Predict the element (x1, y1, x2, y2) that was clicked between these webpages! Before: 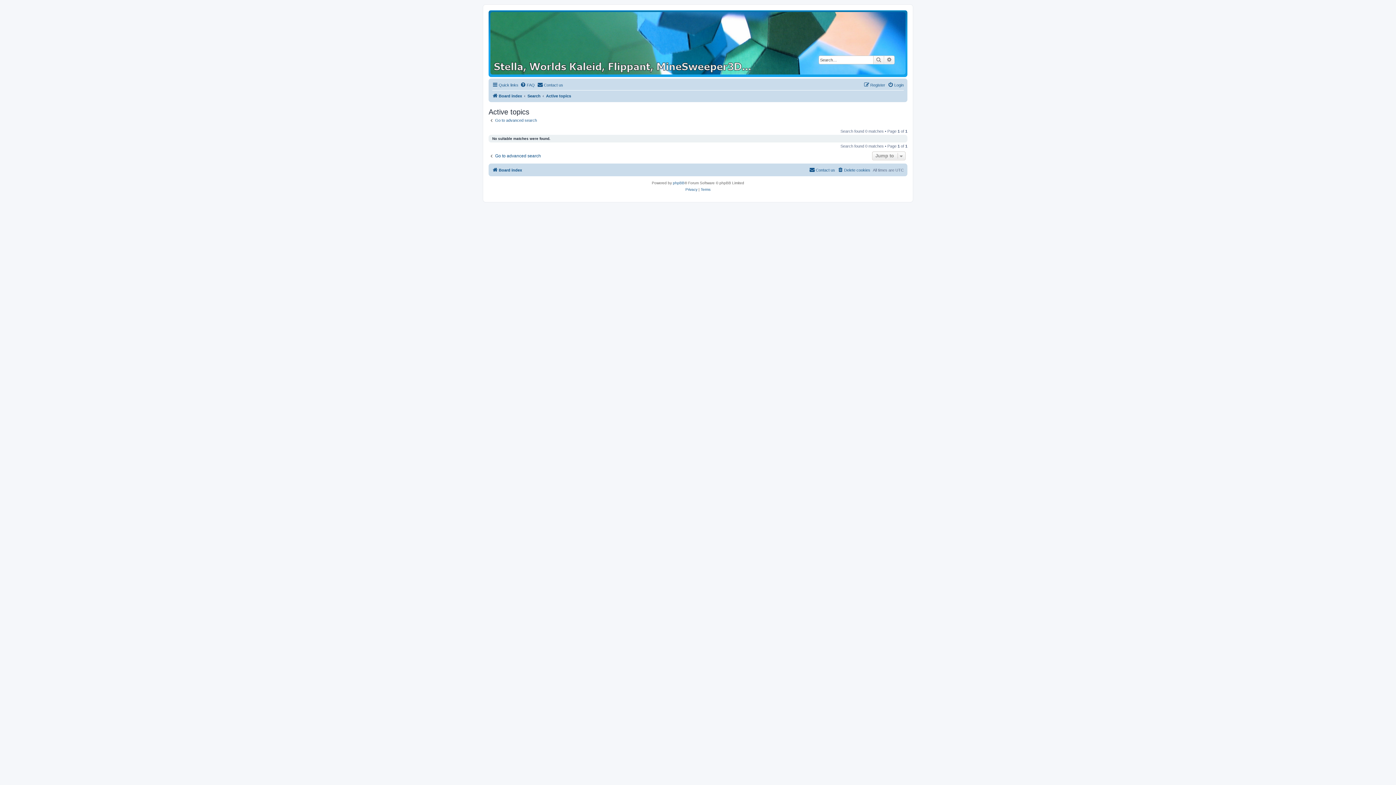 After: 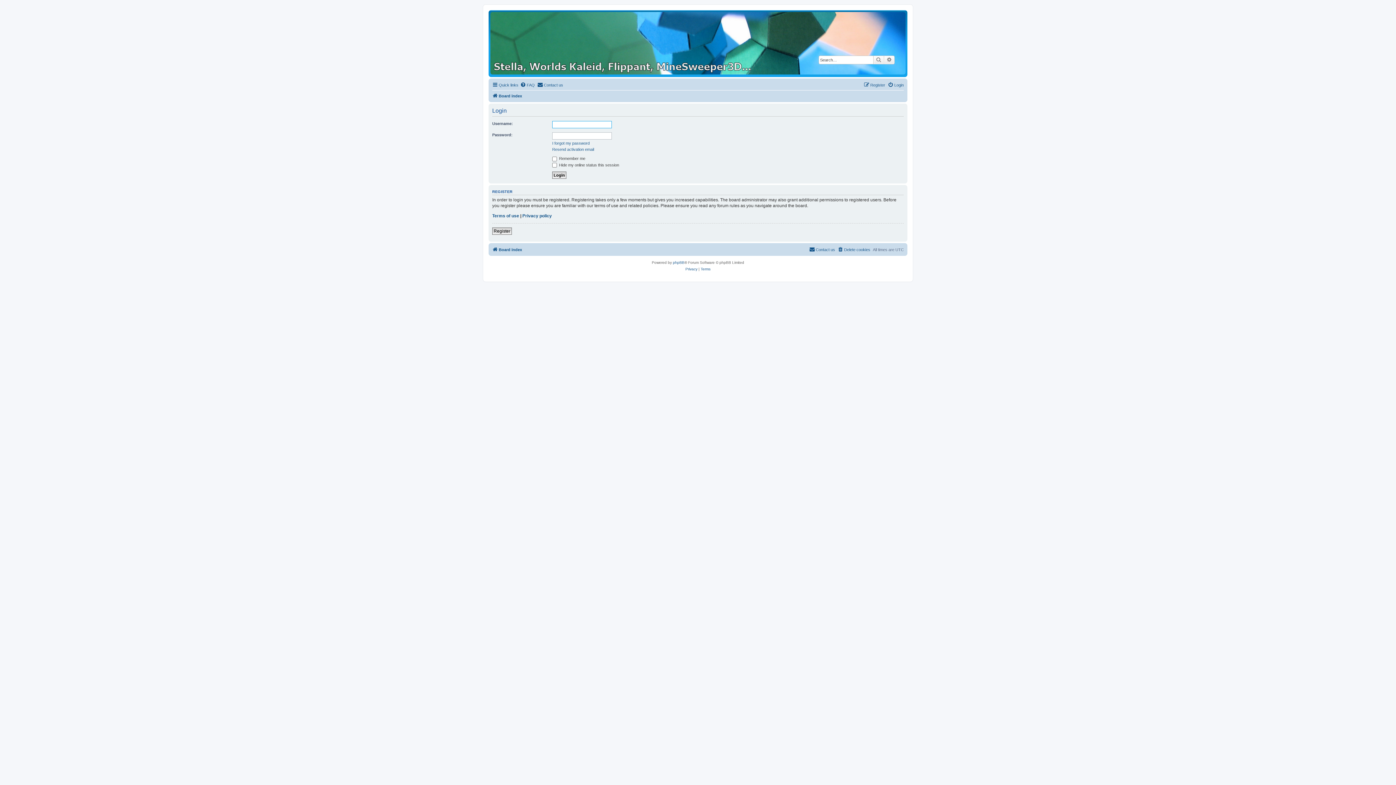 Action: bbox: (888, 80, 904, 89) label: Login